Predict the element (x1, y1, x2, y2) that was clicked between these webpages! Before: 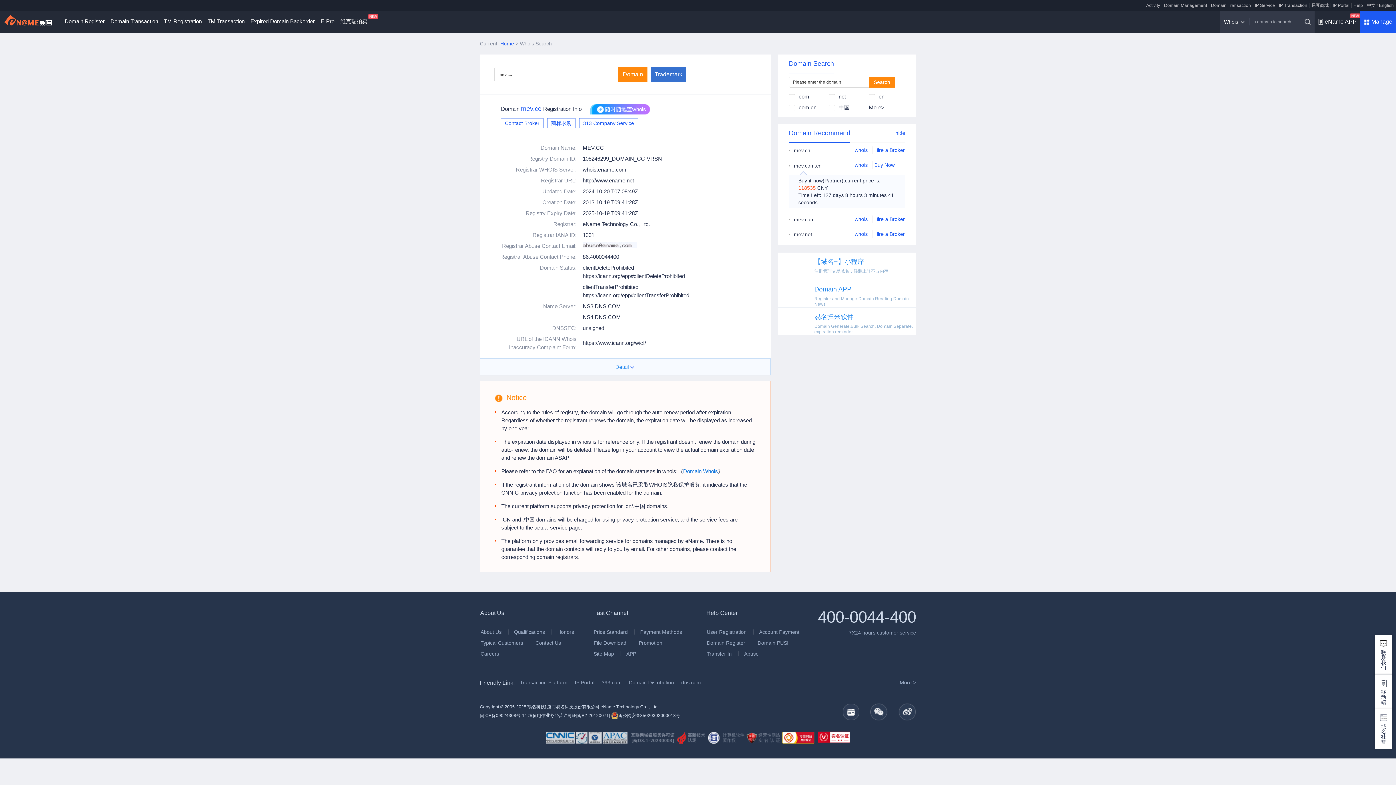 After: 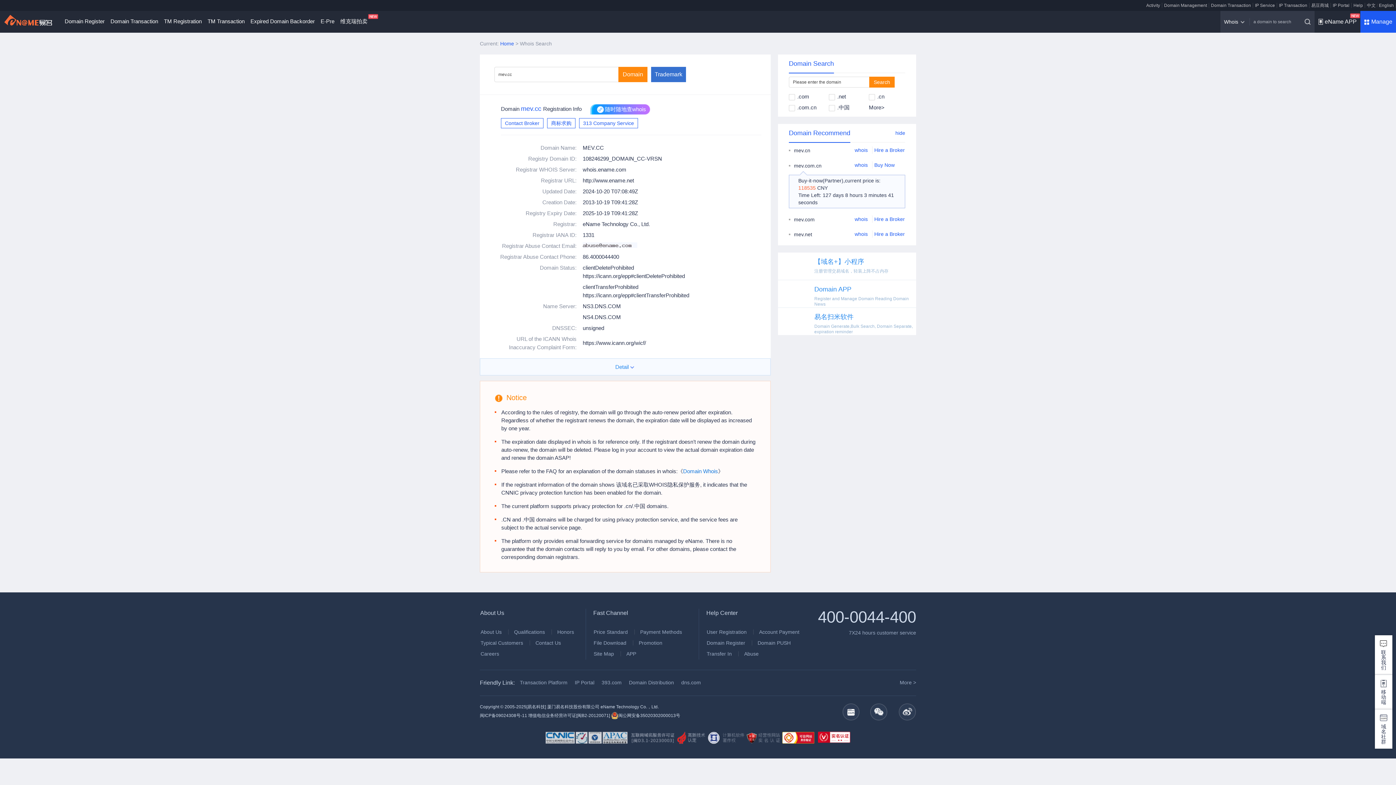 Action: bbox: (1301, 10, 1314, 32)